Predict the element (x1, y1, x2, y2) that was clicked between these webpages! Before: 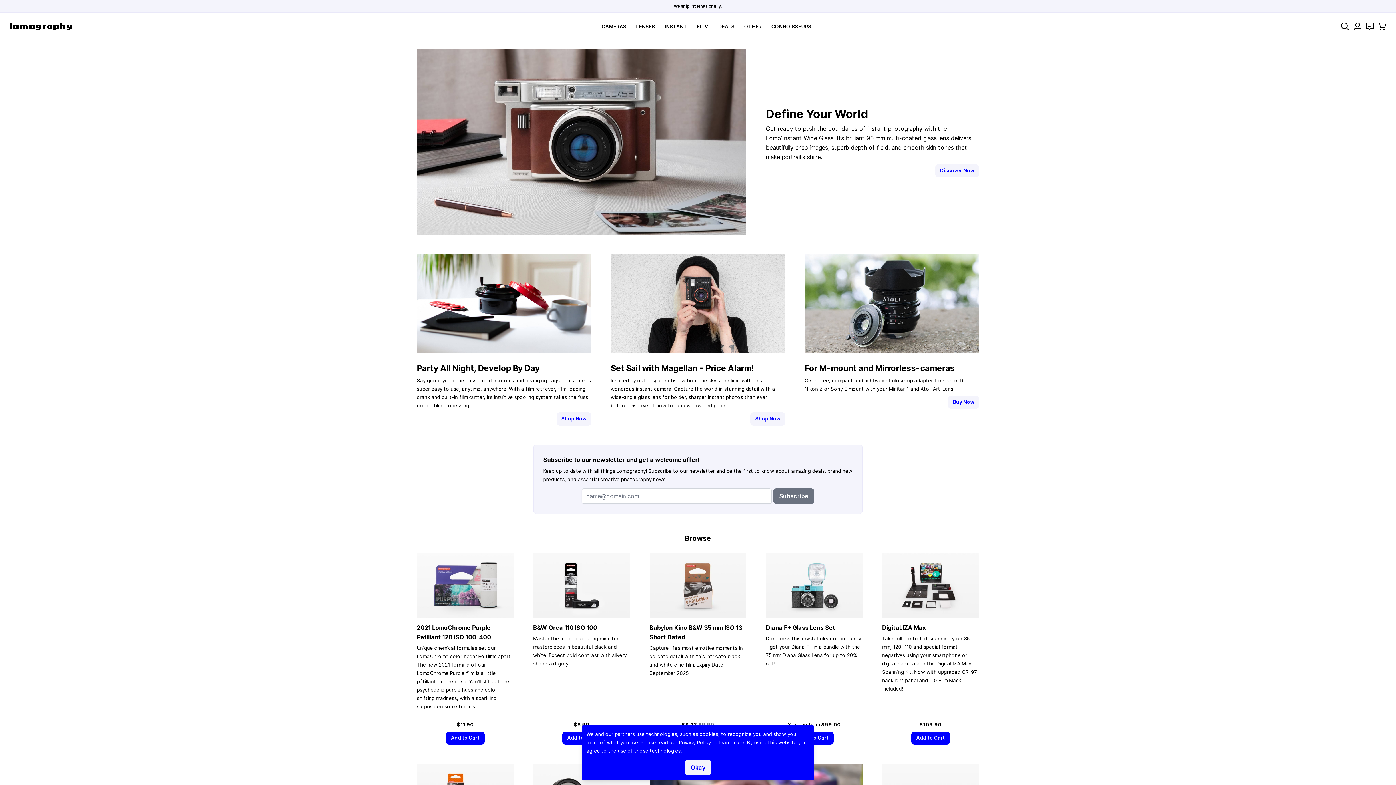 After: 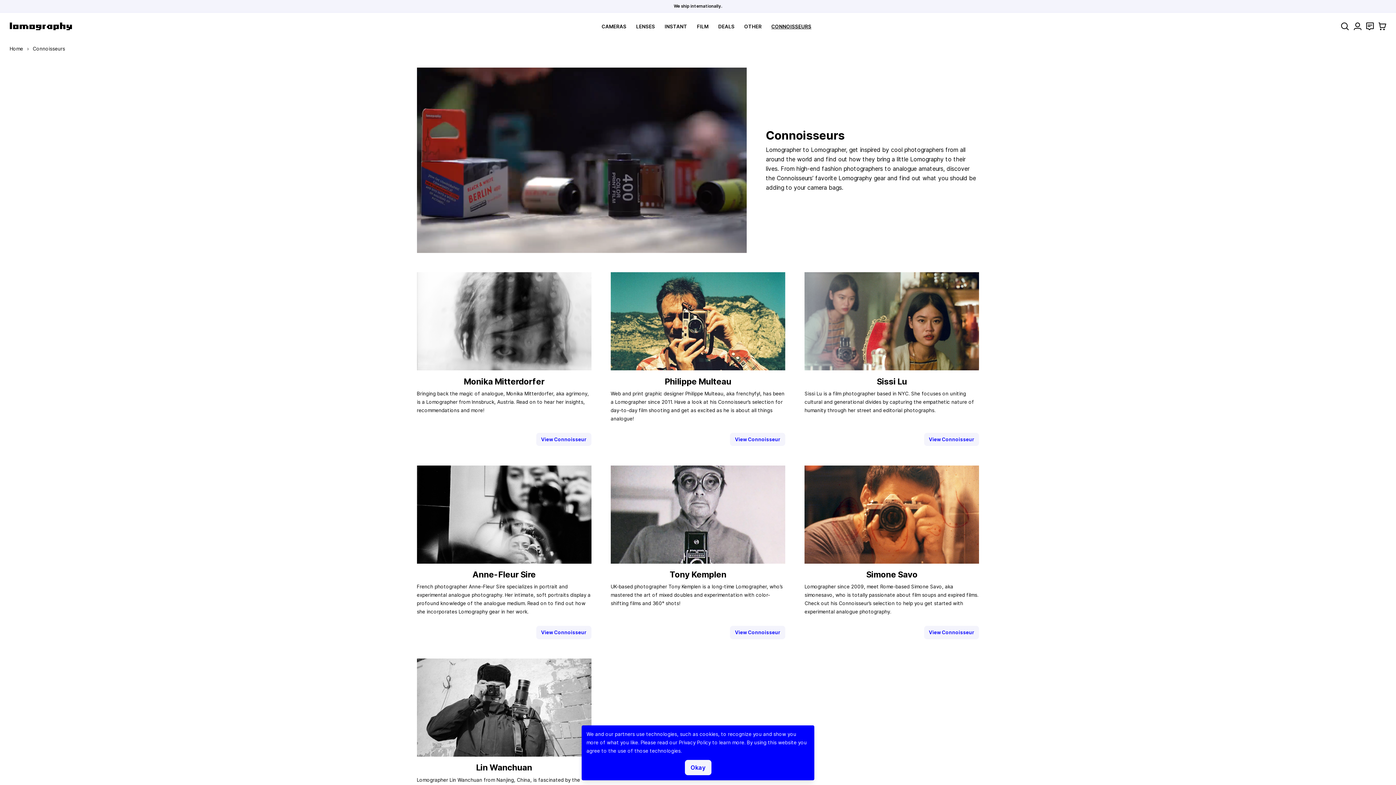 Action: bbox: (771, 23, 811, 29) label: CONNOISSEURS